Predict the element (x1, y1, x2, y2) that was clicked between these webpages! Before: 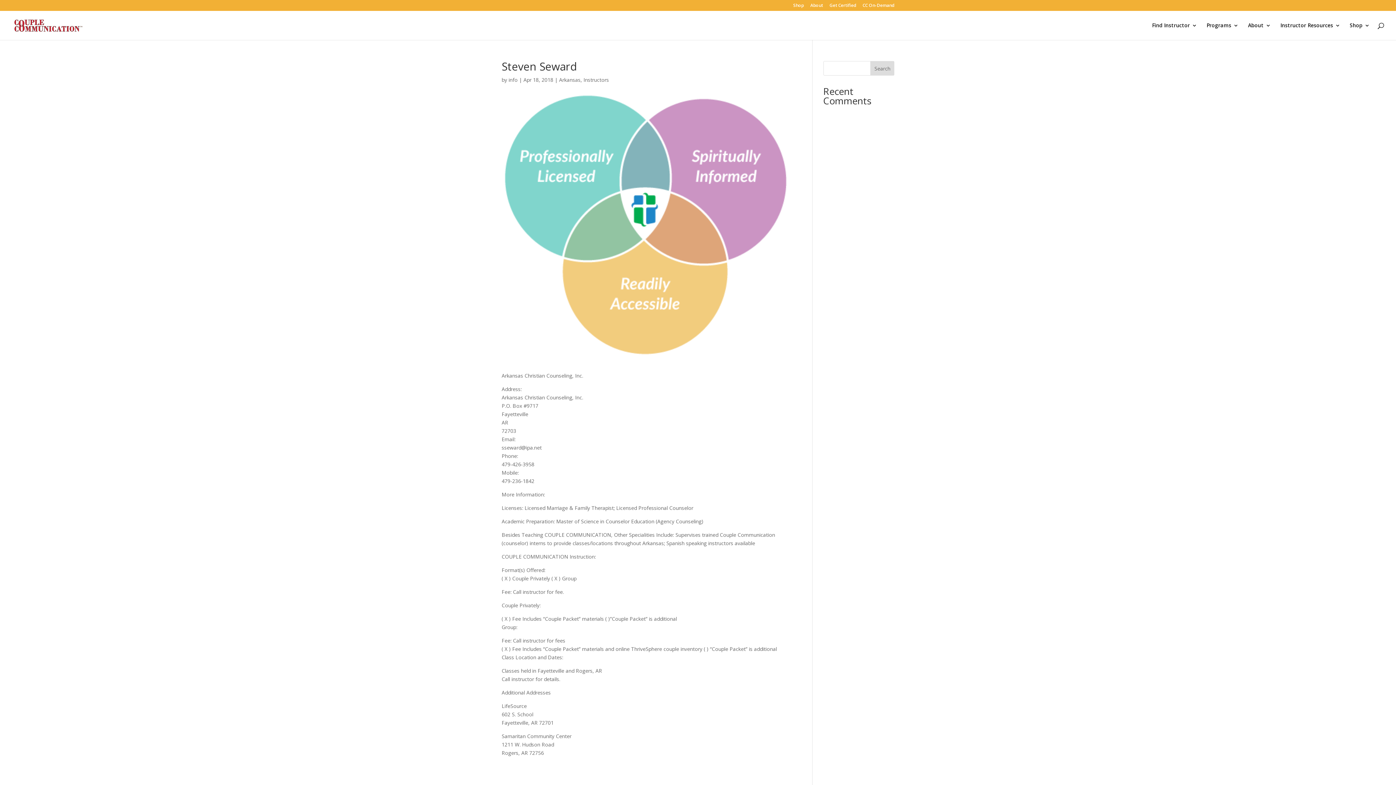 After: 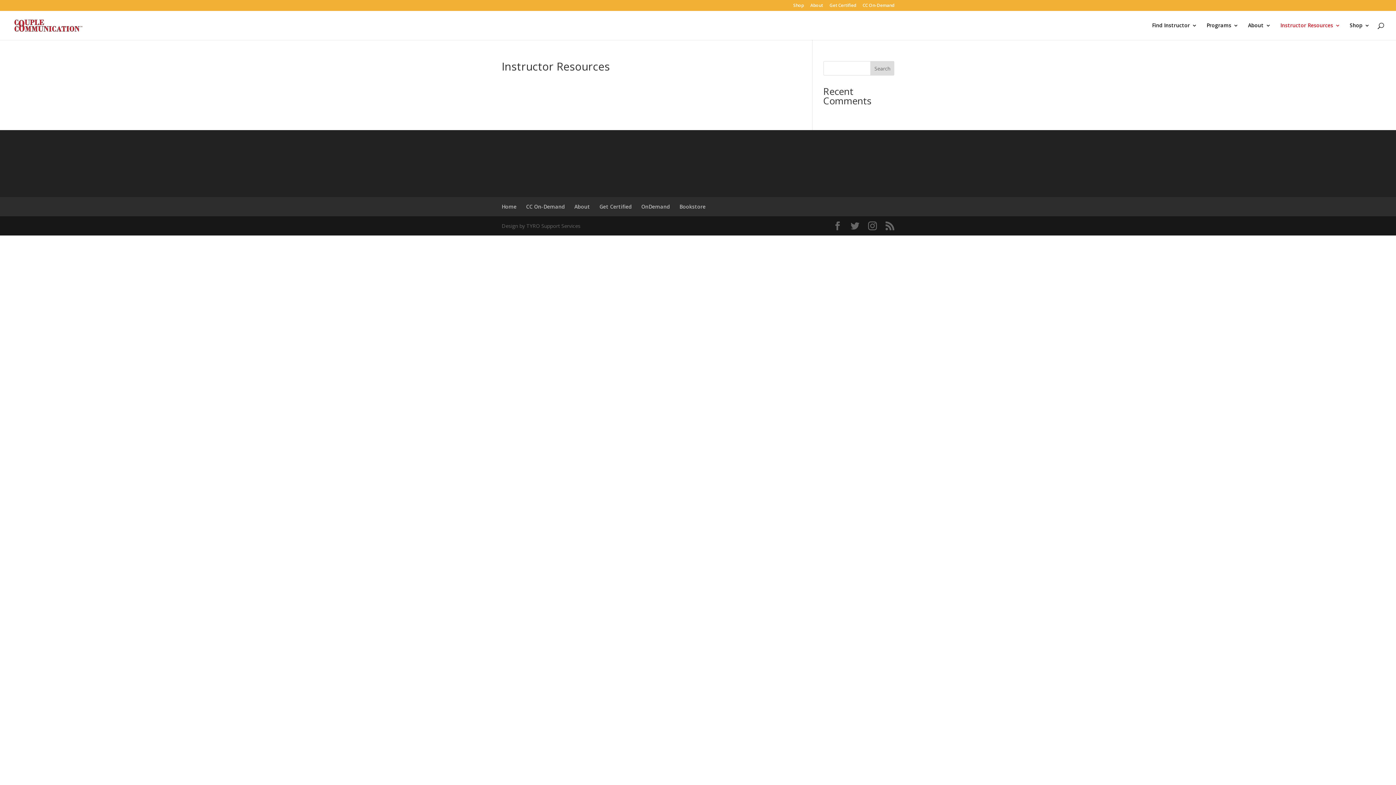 Action: bbox: (1280, 22, 1340, 40) label: Instructor Resources